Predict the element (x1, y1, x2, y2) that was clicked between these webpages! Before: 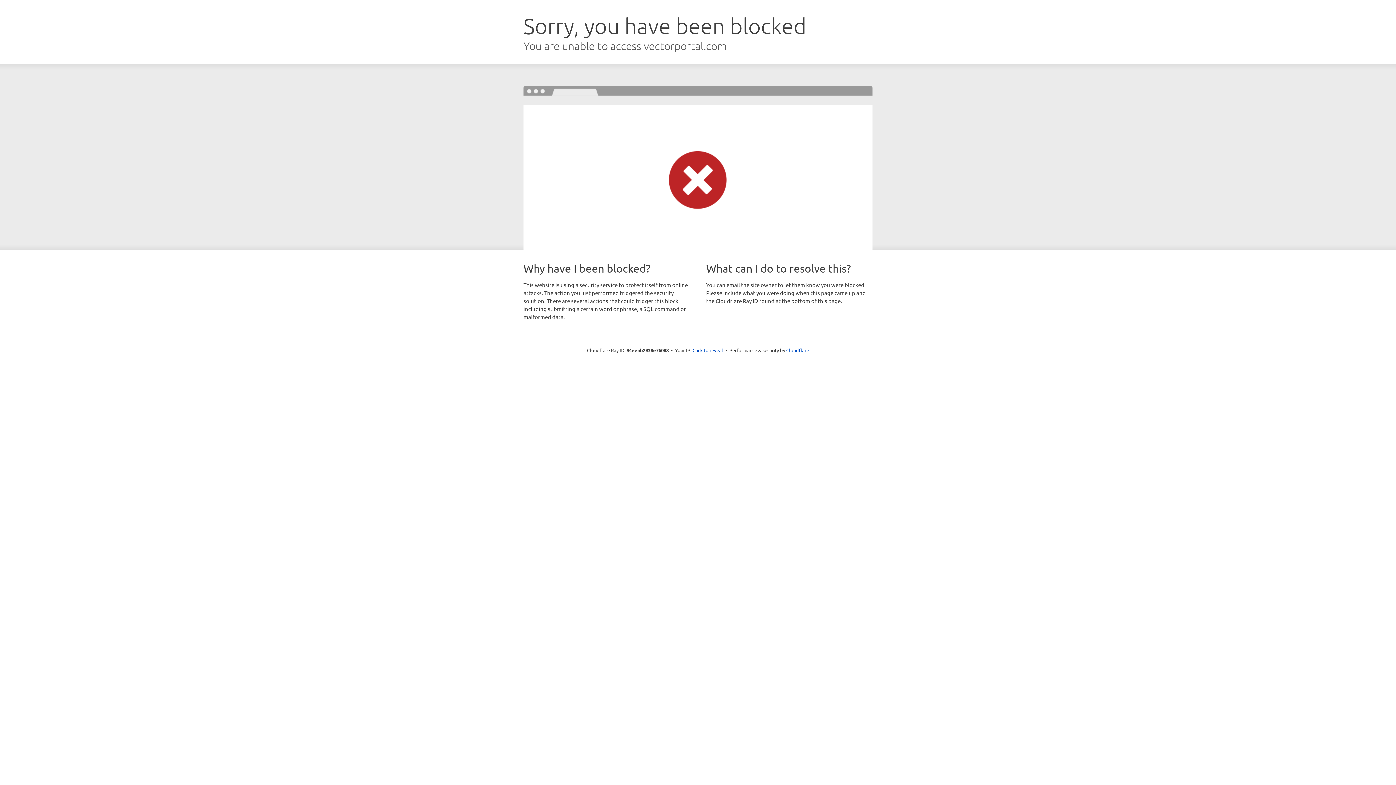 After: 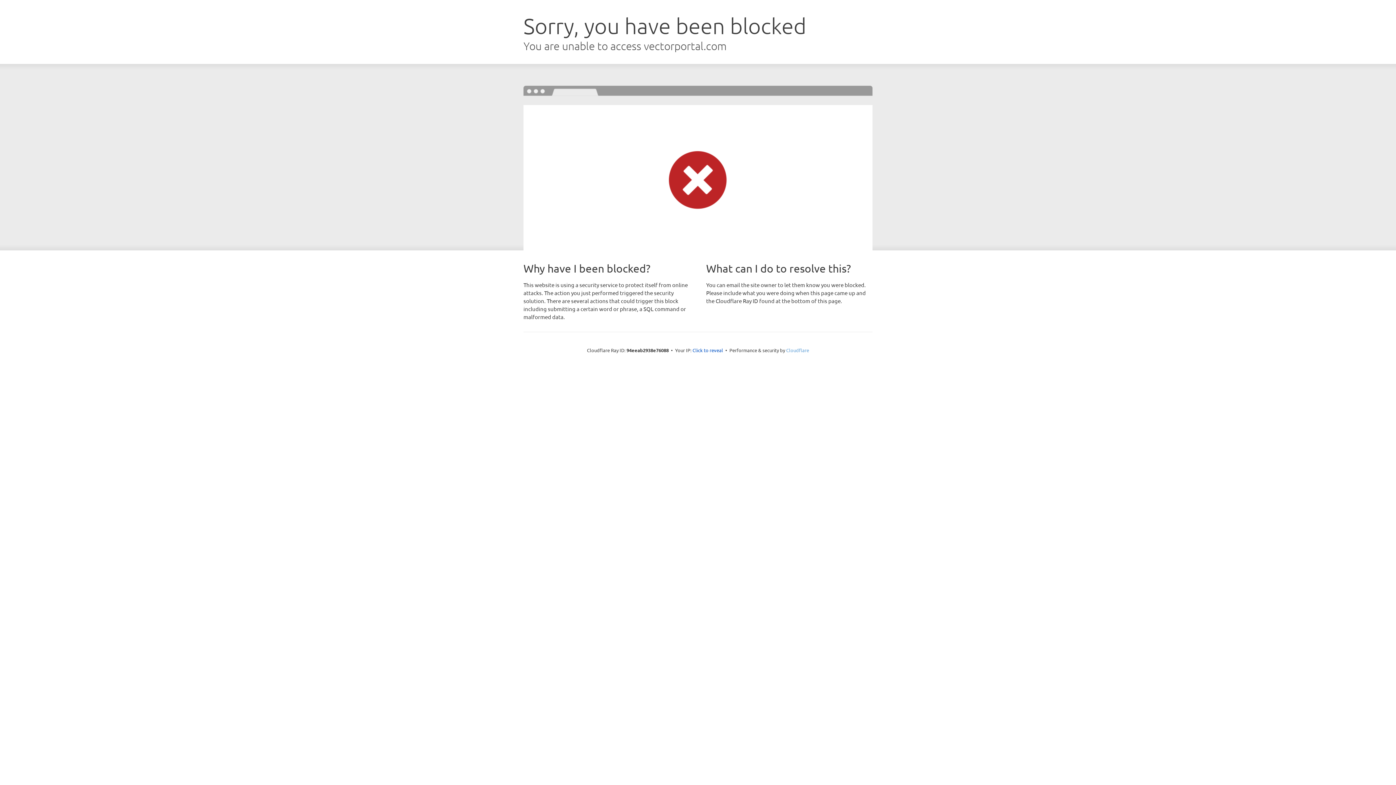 Action: bbox: (786, 347, 809, 353) label: Cloudflare